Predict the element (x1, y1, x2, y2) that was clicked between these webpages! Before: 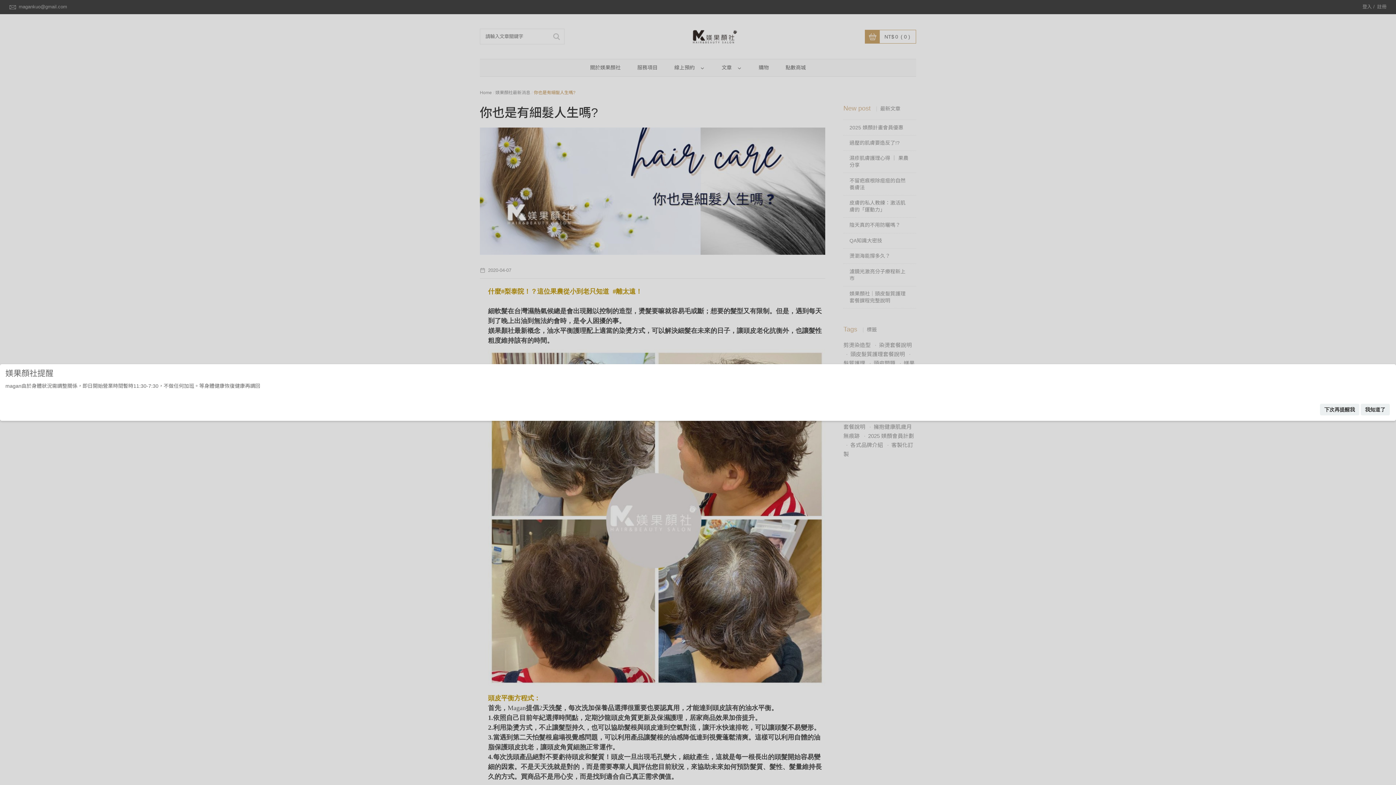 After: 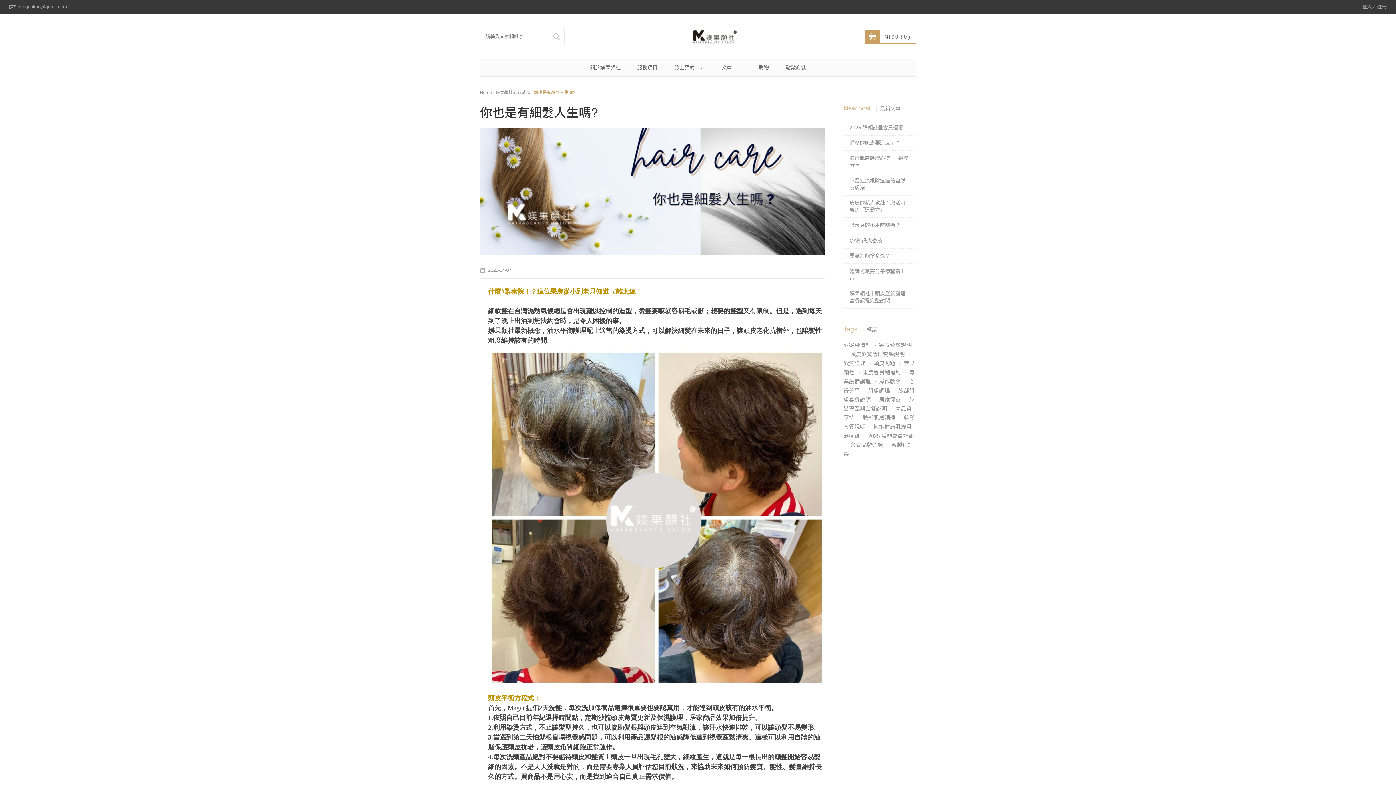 Action: bbox: (1361, 404, 1390, 415) label: 我知道了